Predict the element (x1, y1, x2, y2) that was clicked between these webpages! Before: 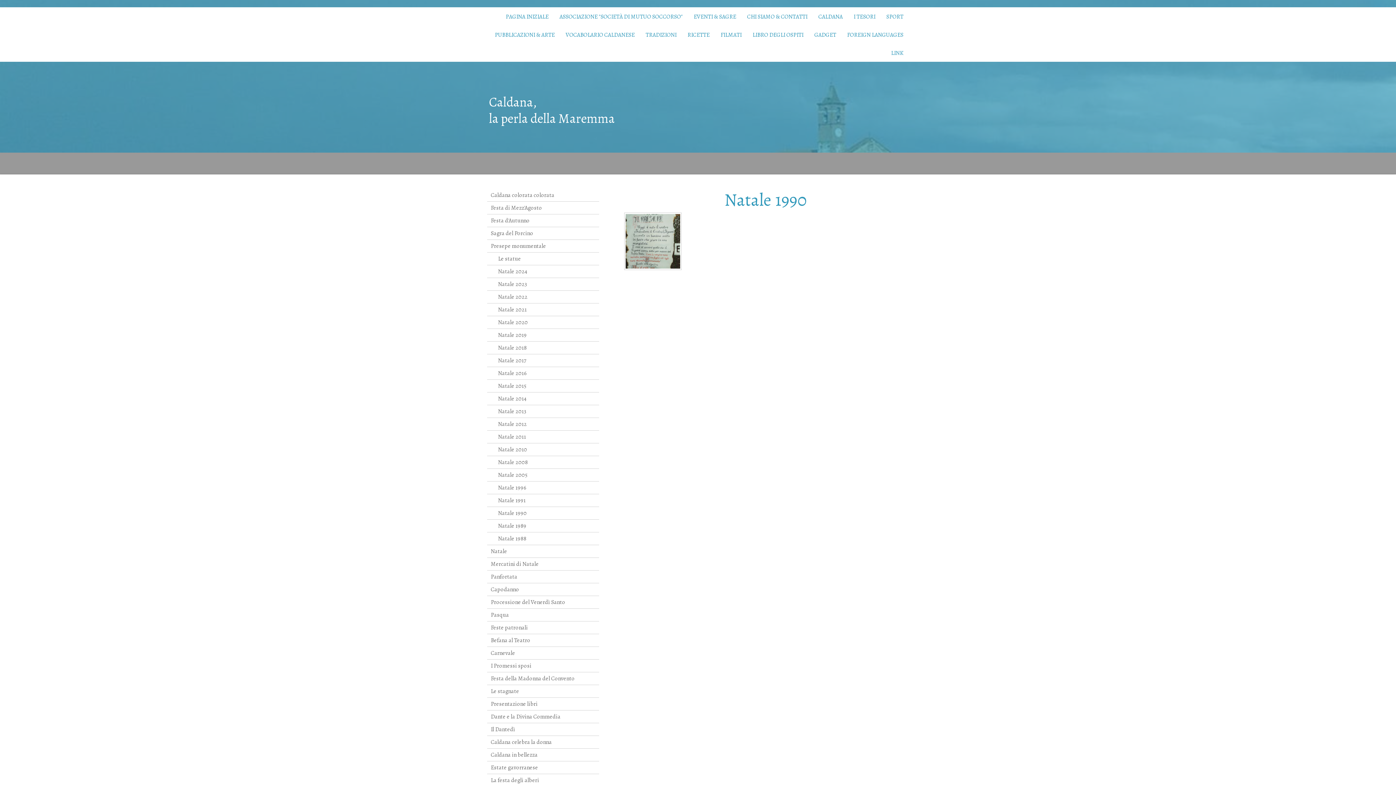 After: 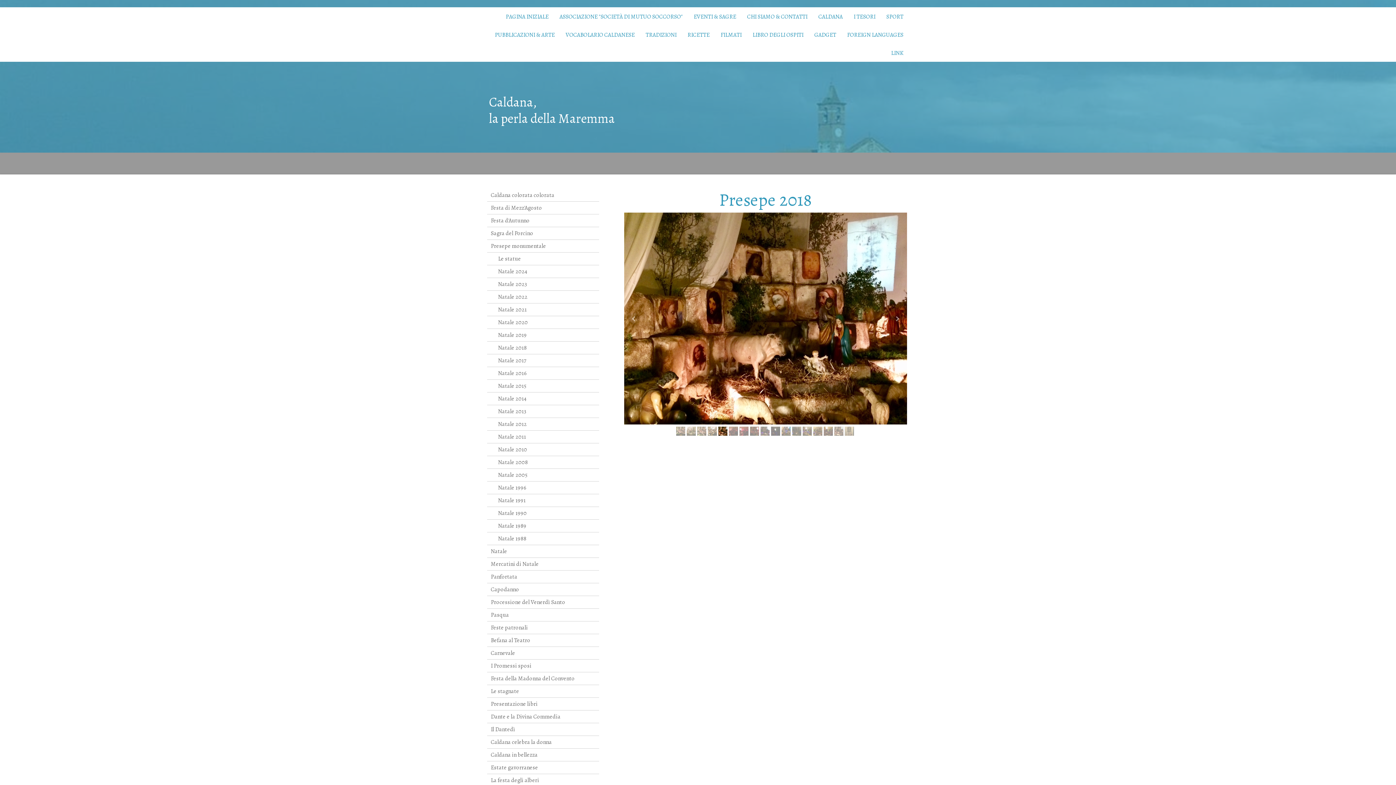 Action: bbox: (487, 341, 599, 354) label: Natale 2018